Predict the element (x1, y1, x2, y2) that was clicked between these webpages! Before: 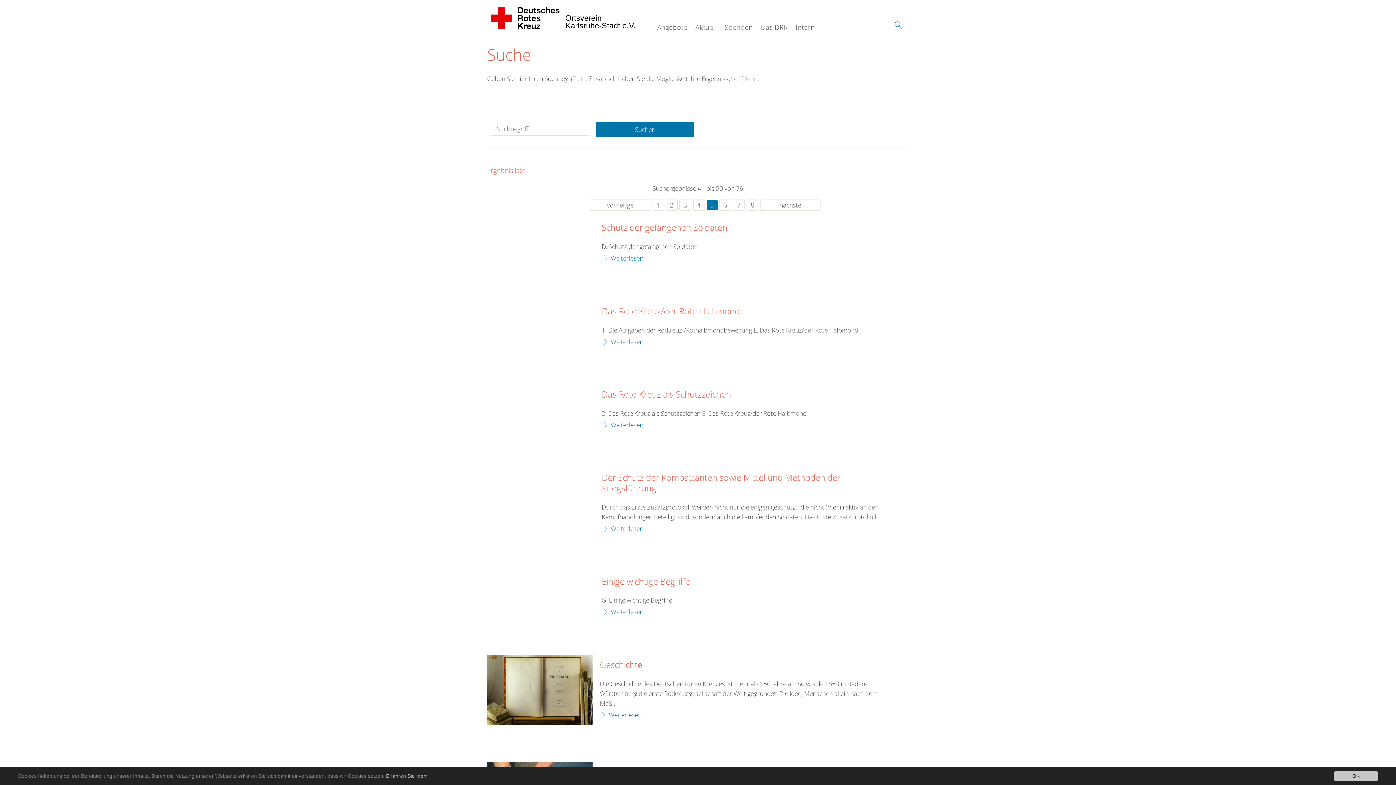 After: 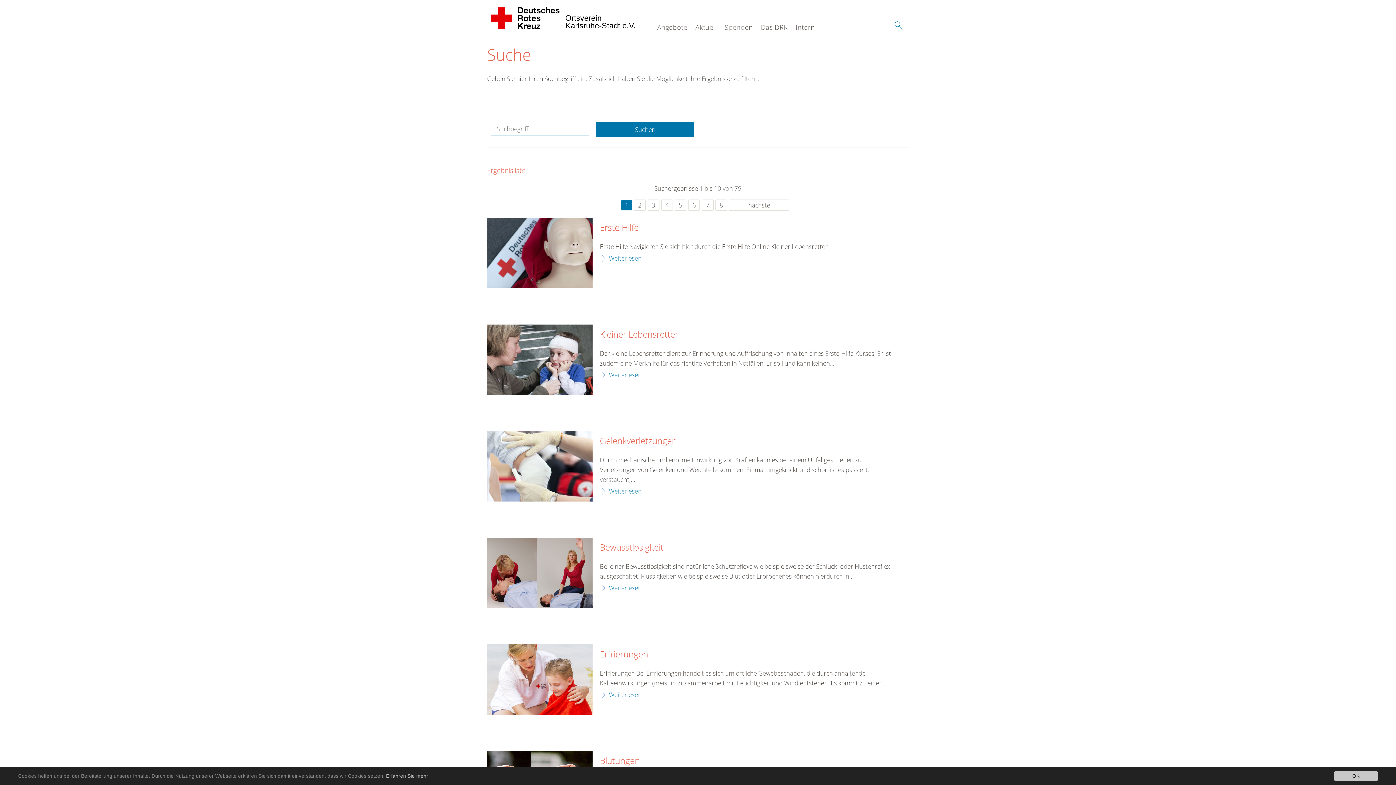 Action: label: 1 bbox: (652, 199, 664, 210)